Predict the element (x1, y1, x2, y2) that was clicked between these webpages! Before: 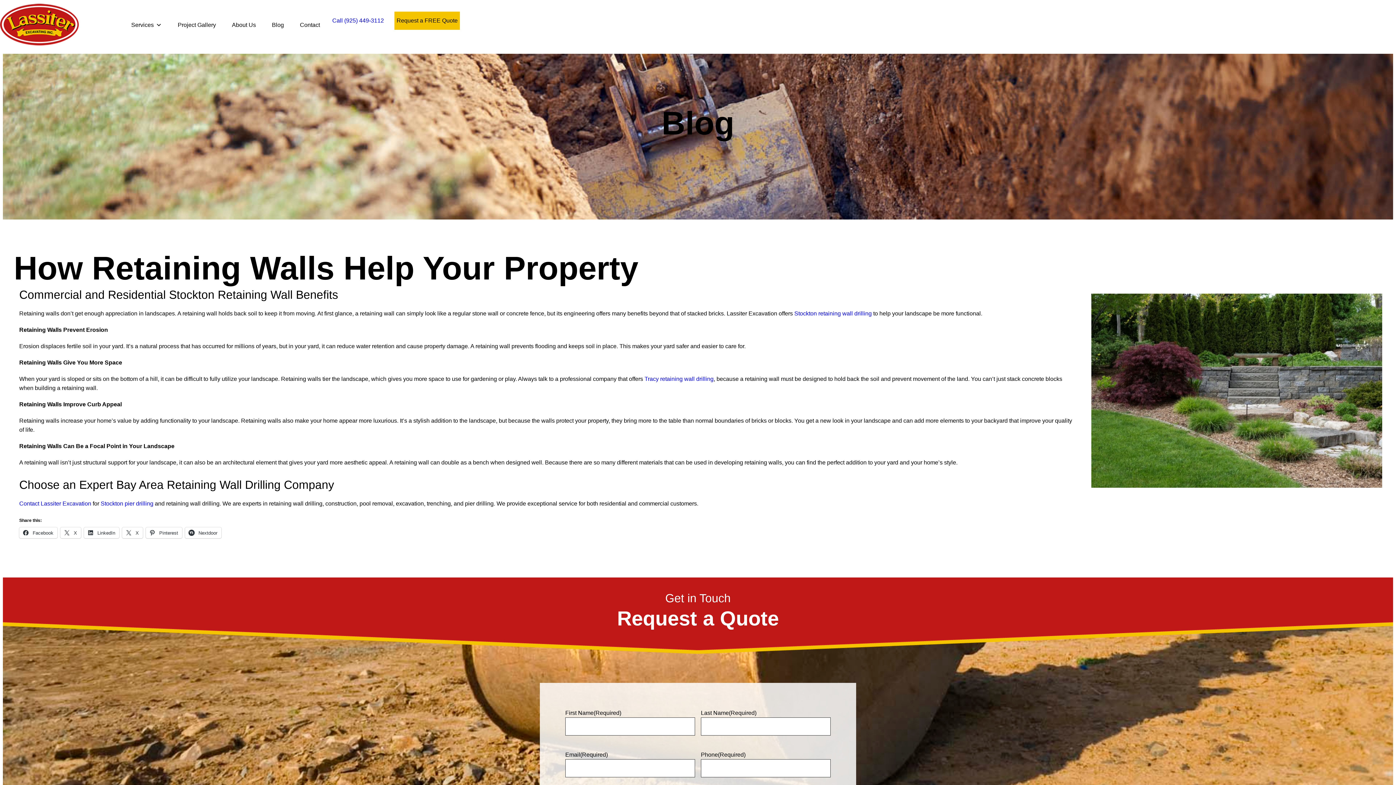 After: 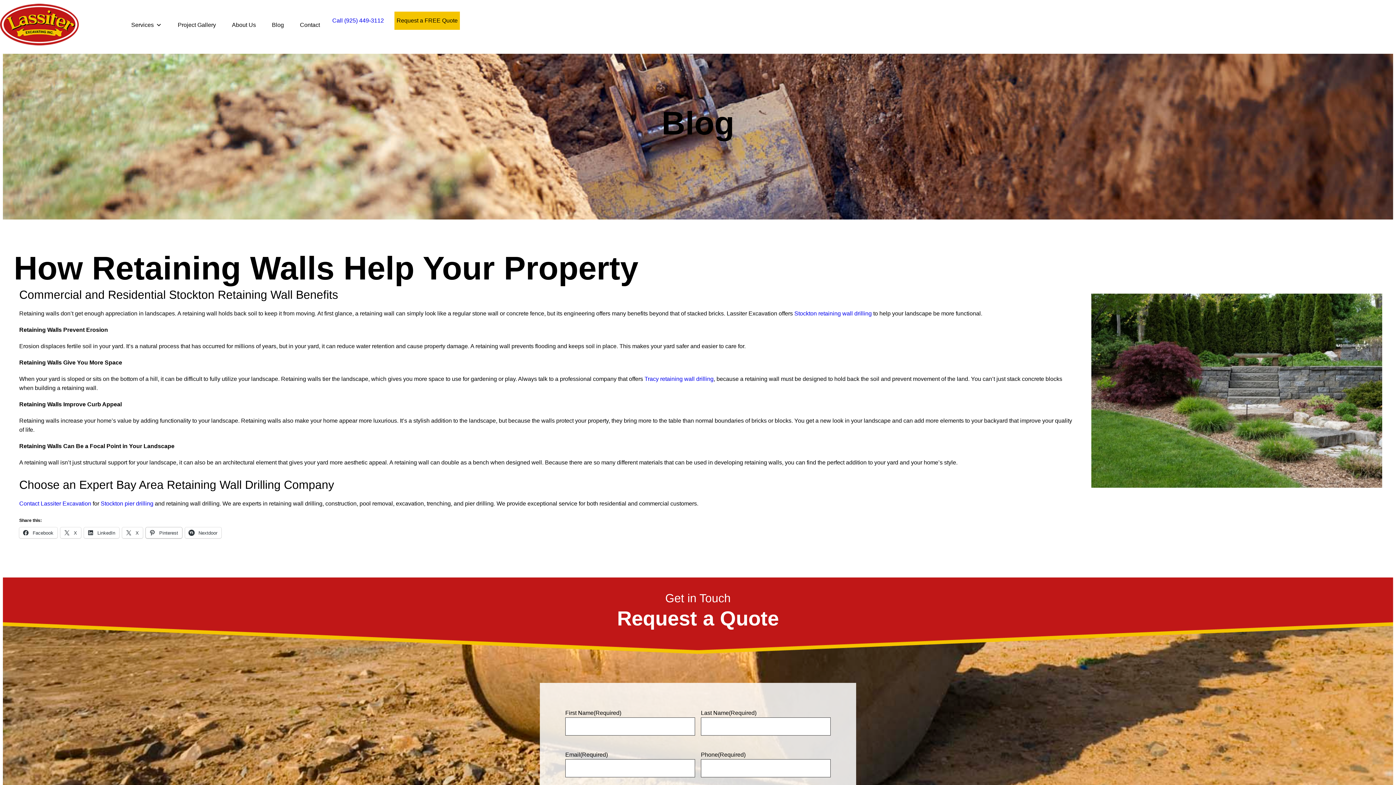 Action: label:  Pinterest bbox: (145, 527, 182, 538)